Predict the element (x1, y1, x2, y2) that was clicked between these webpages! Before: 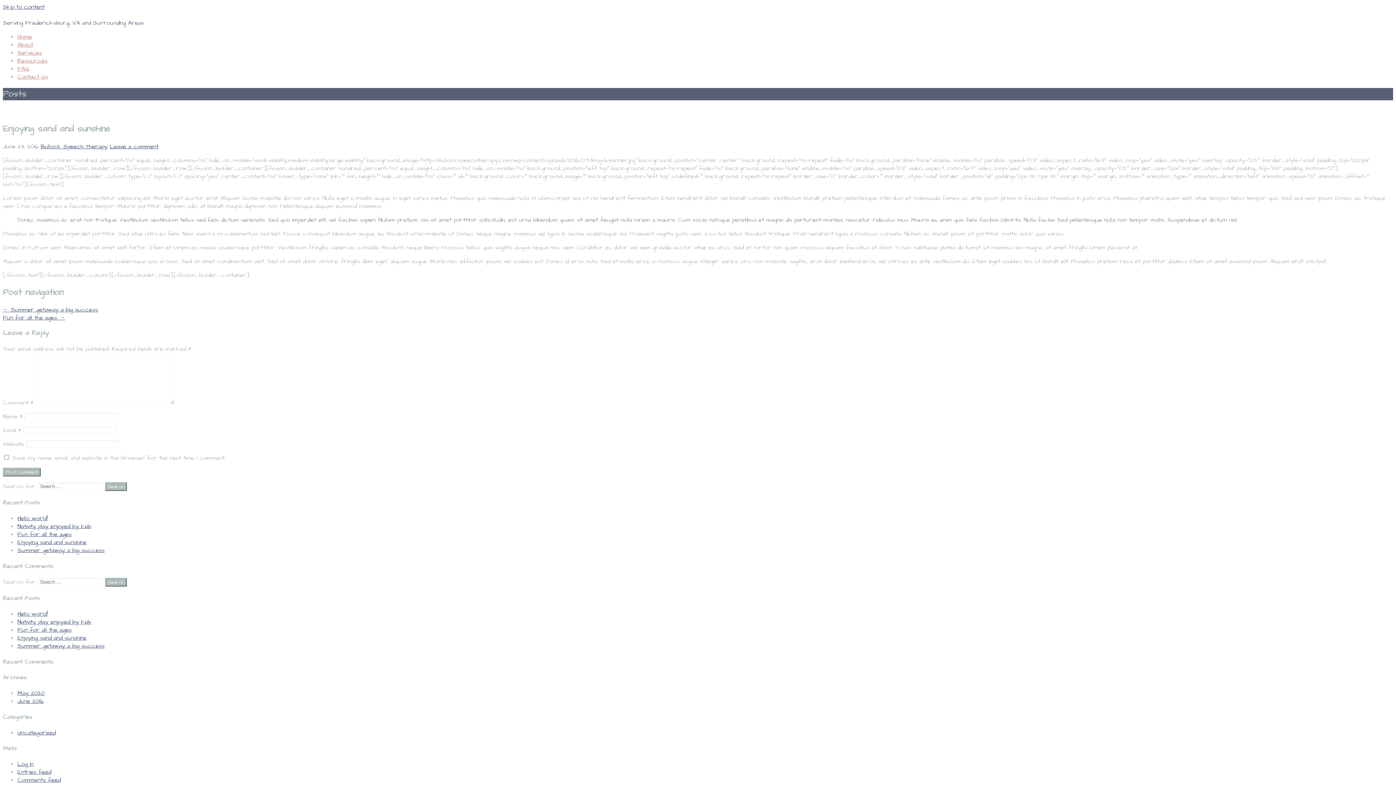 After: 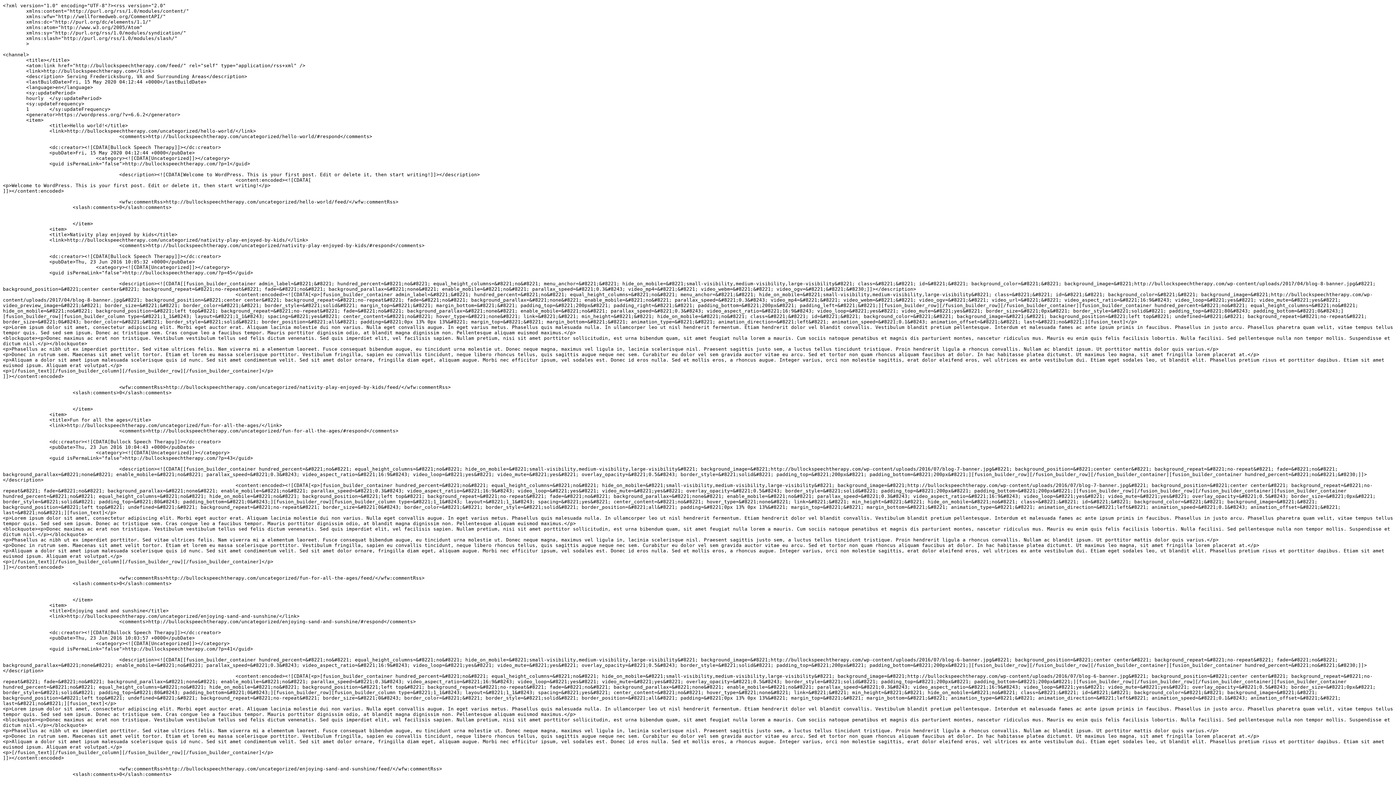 Action: bbox: (17, 768, 51, 776) label: Entries feed